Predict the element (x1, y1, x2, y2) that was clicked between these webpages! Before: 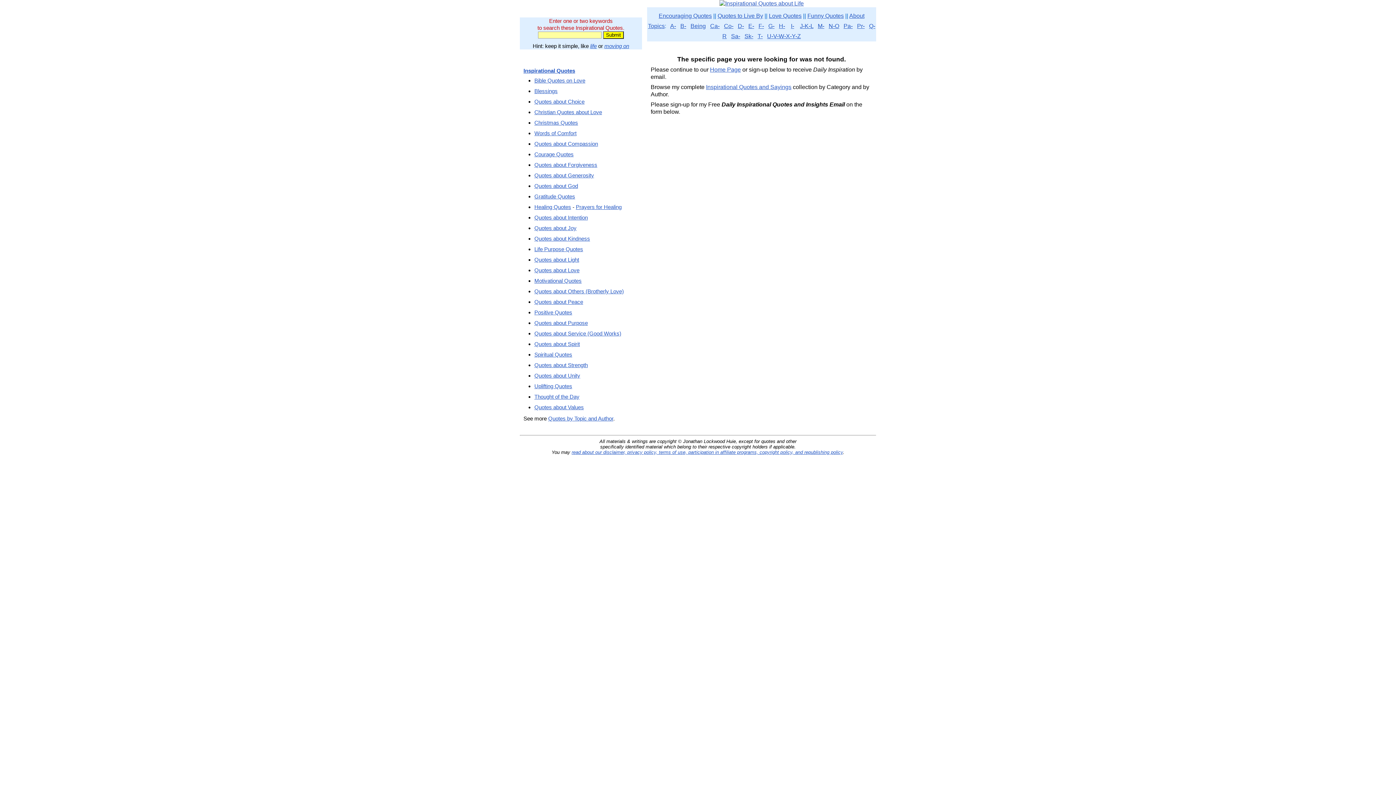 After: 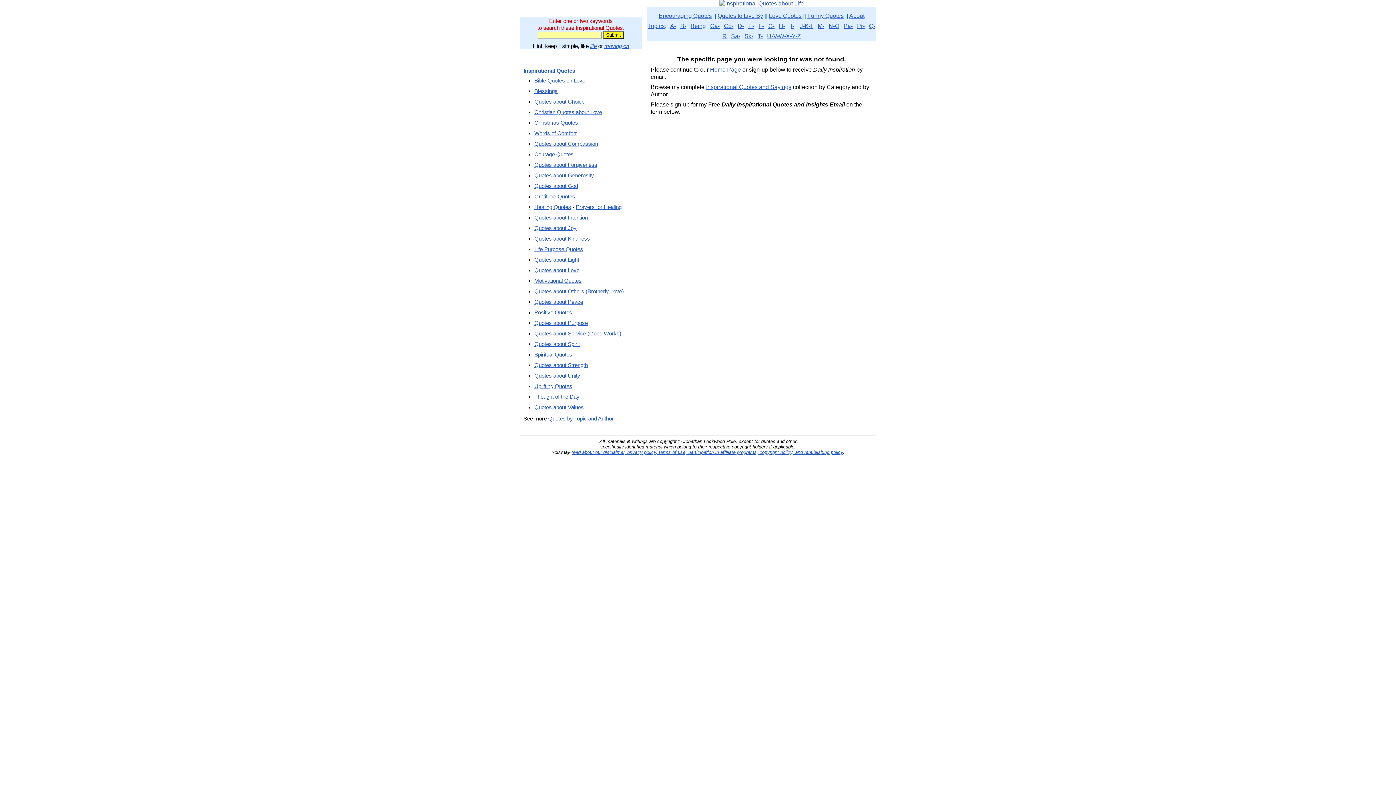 Action: label: Bible Quotes on Love bbox: (534, 77, 585, 83)